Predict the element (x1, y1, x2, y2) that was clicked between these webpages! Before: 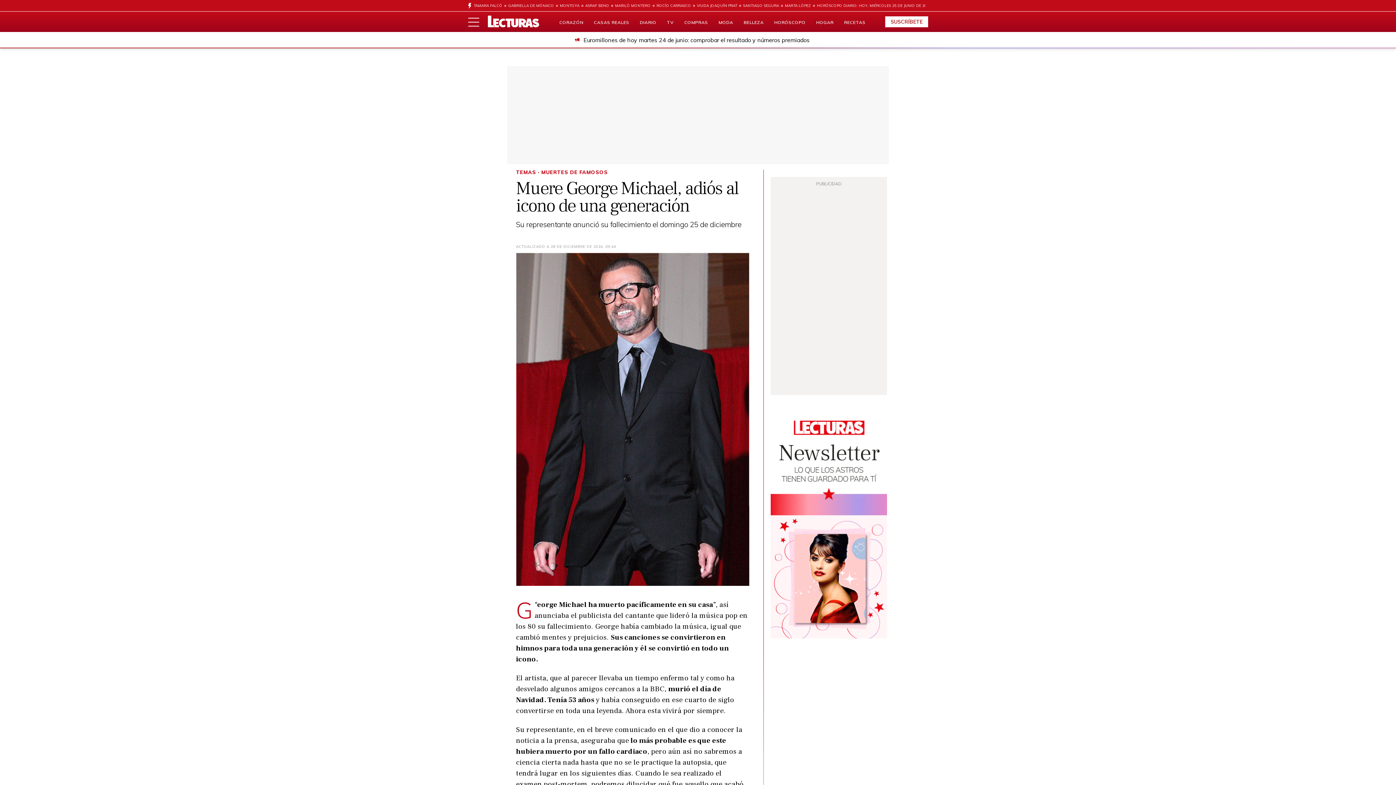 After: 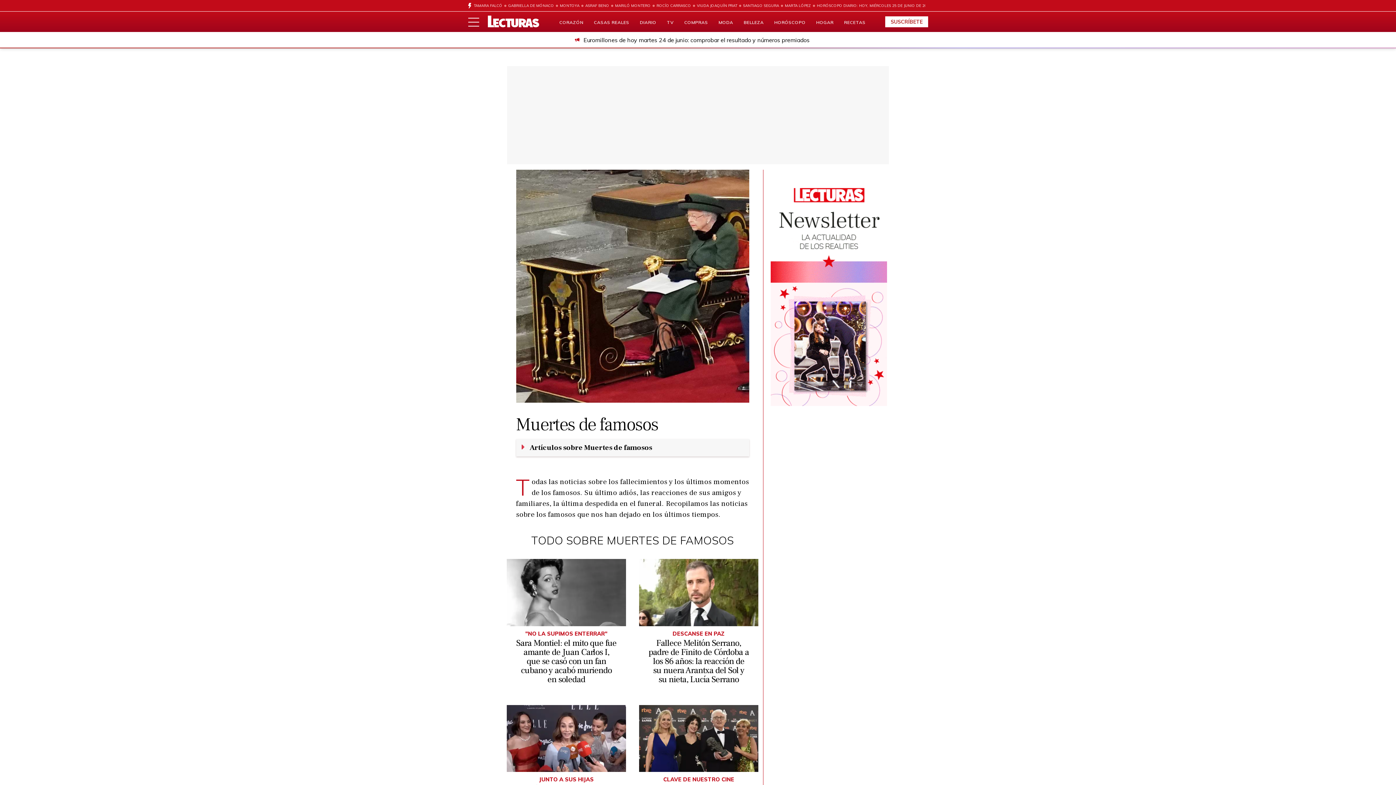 Action: label: MUERTES DE FAMOSOS bbox: (541, 169, 608, 175)